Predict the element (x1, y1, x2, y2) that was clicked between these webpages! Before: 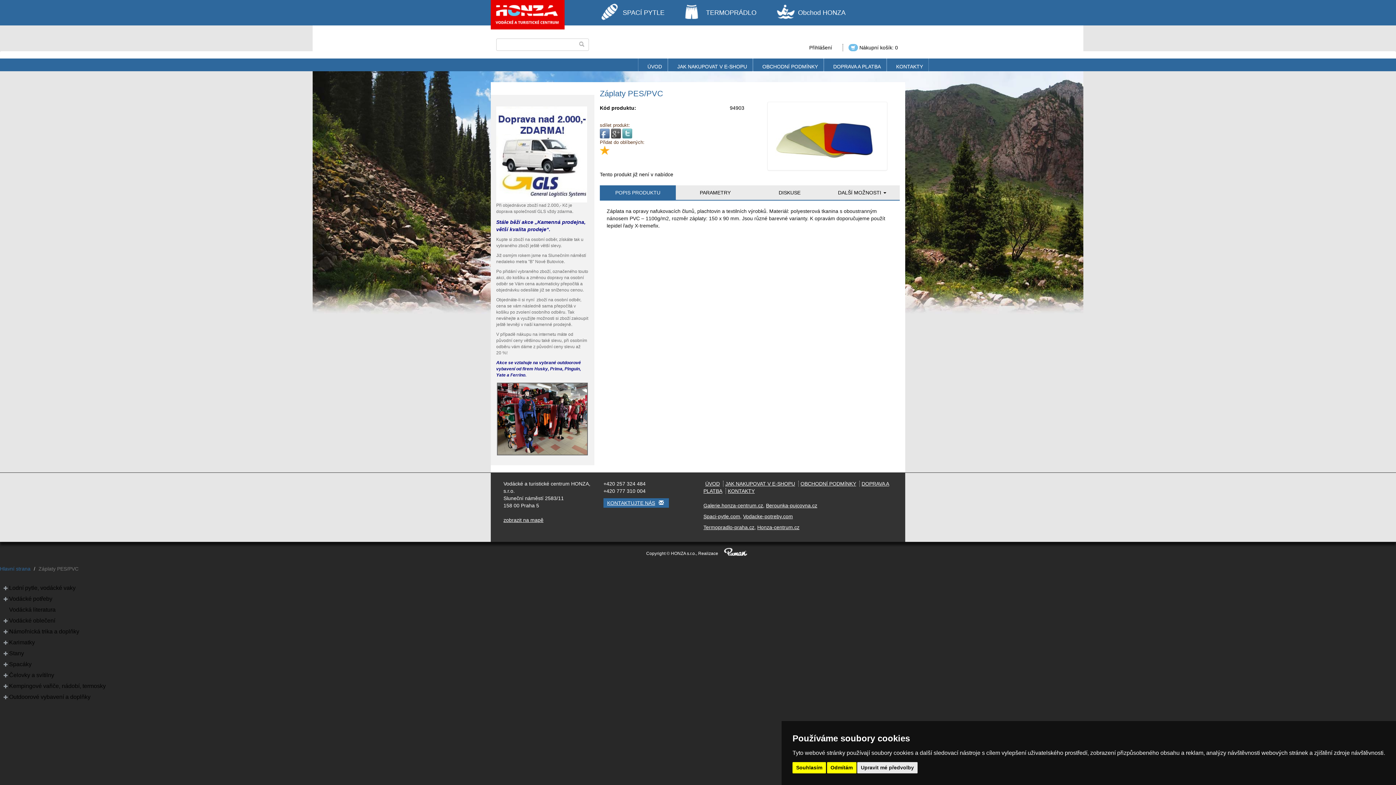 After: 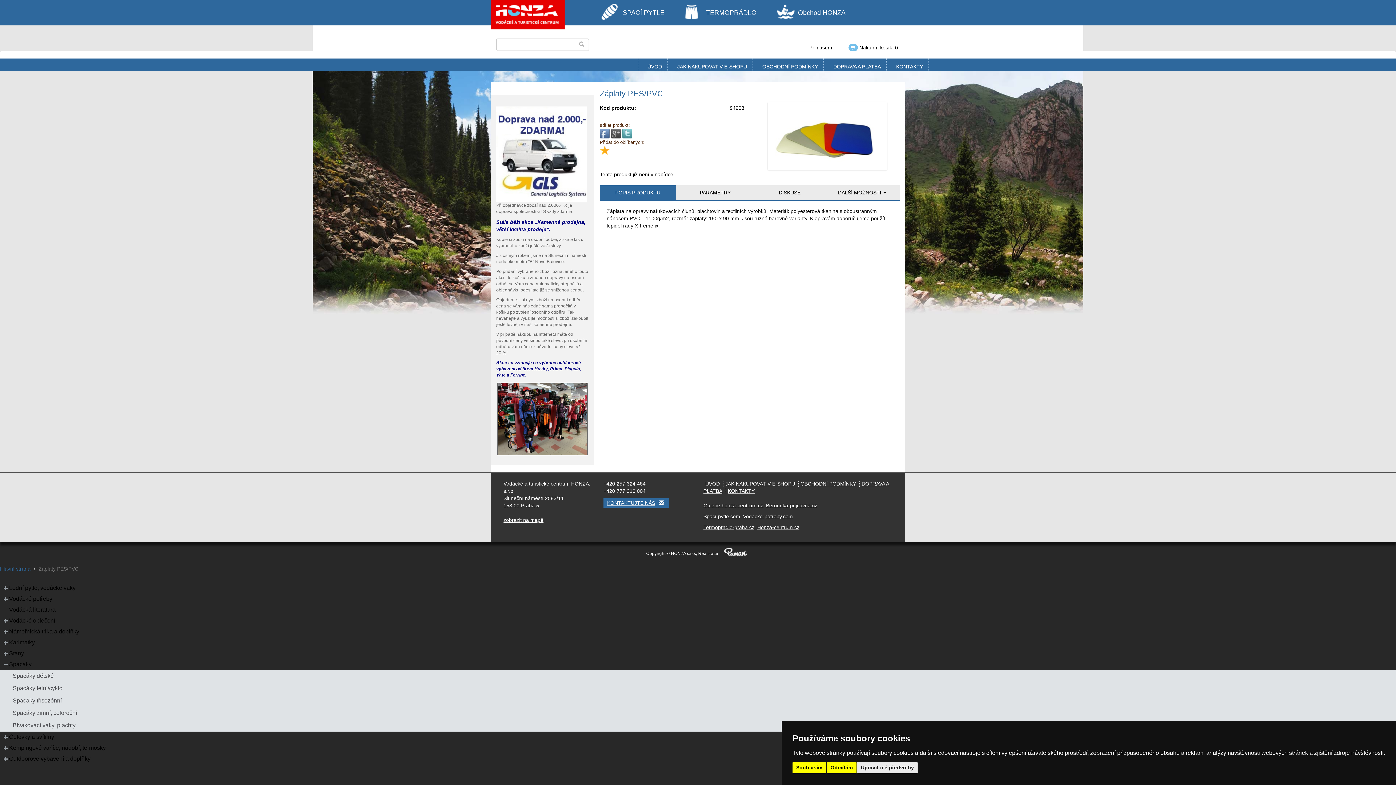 Action: bbox: (-5, 659, 13, 670)